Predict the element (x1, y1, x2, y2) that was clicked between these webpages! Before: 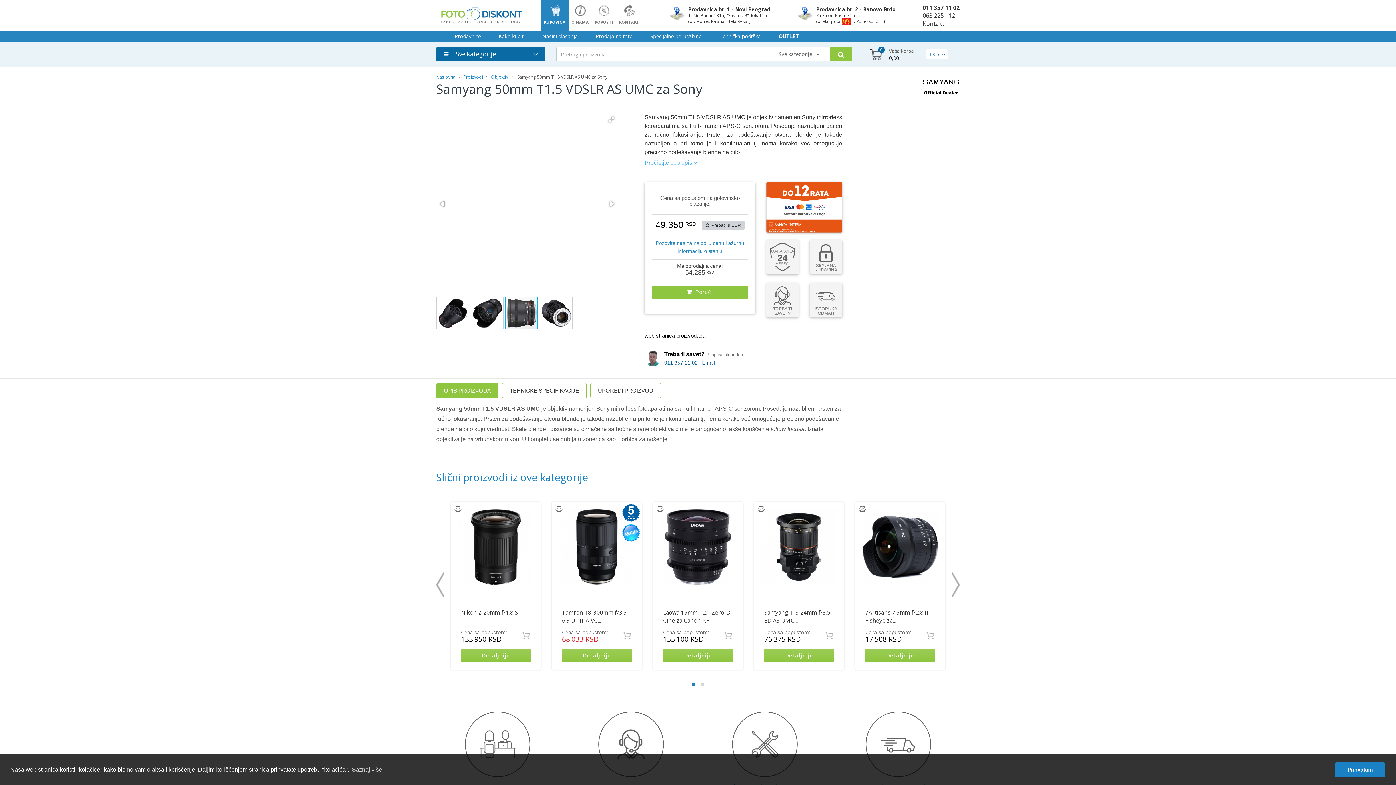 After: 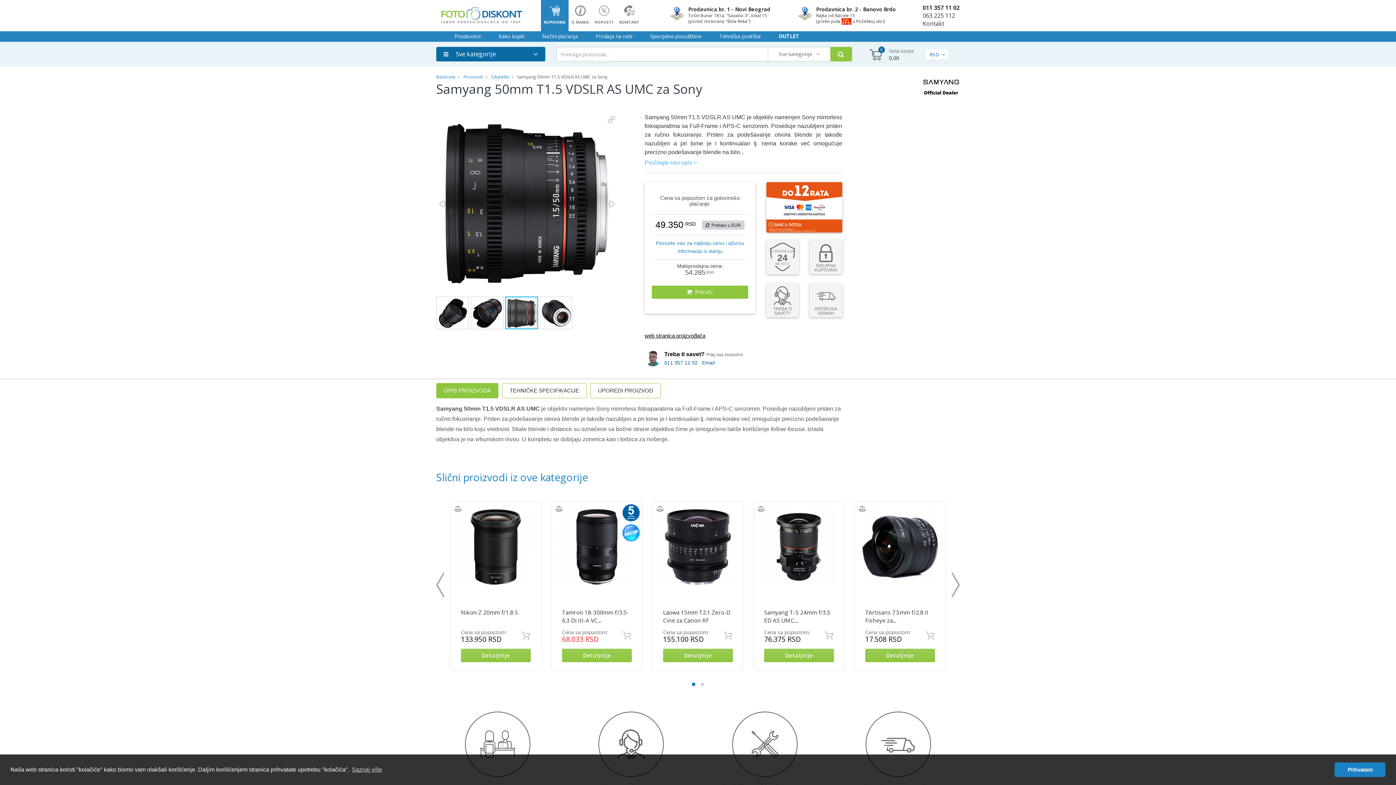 Action: bbox: (505, 294, 540, 331)